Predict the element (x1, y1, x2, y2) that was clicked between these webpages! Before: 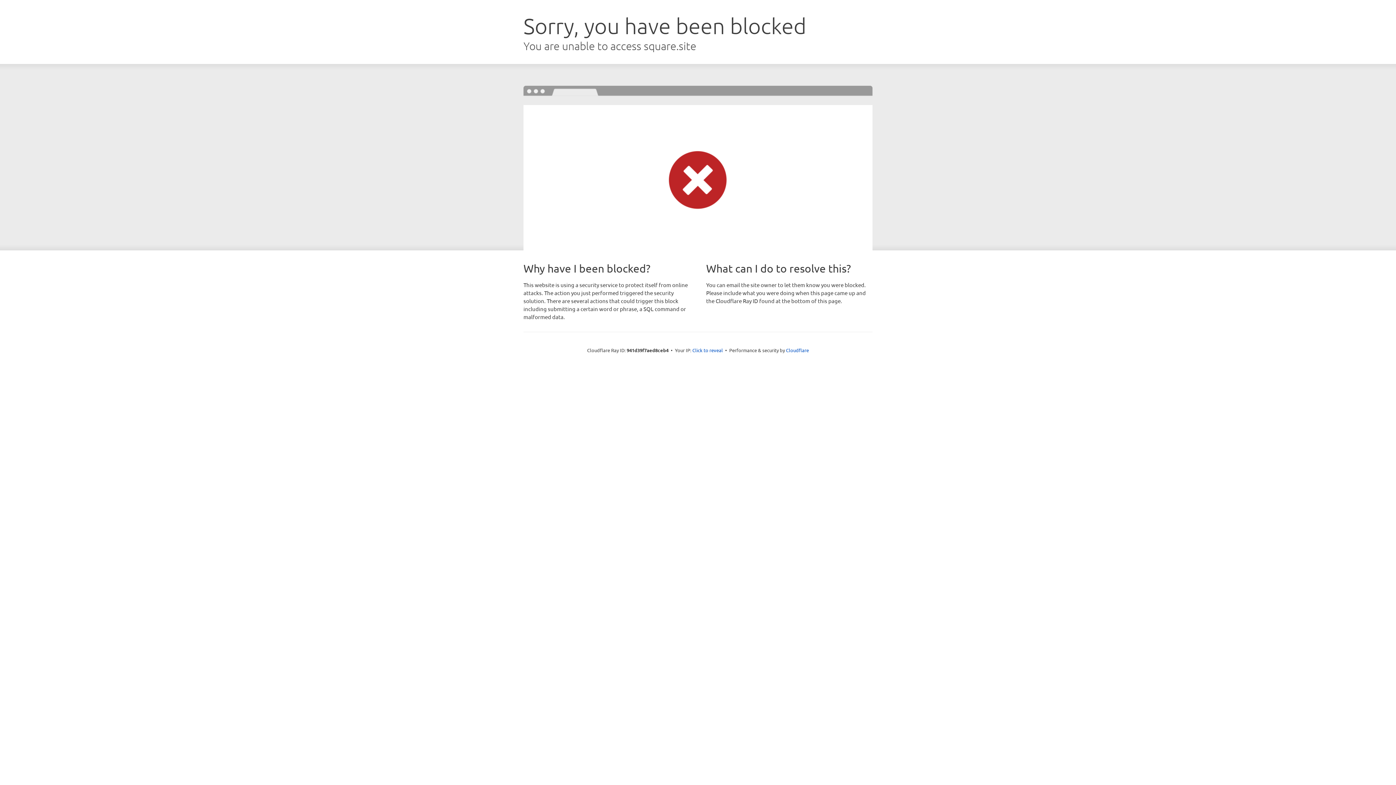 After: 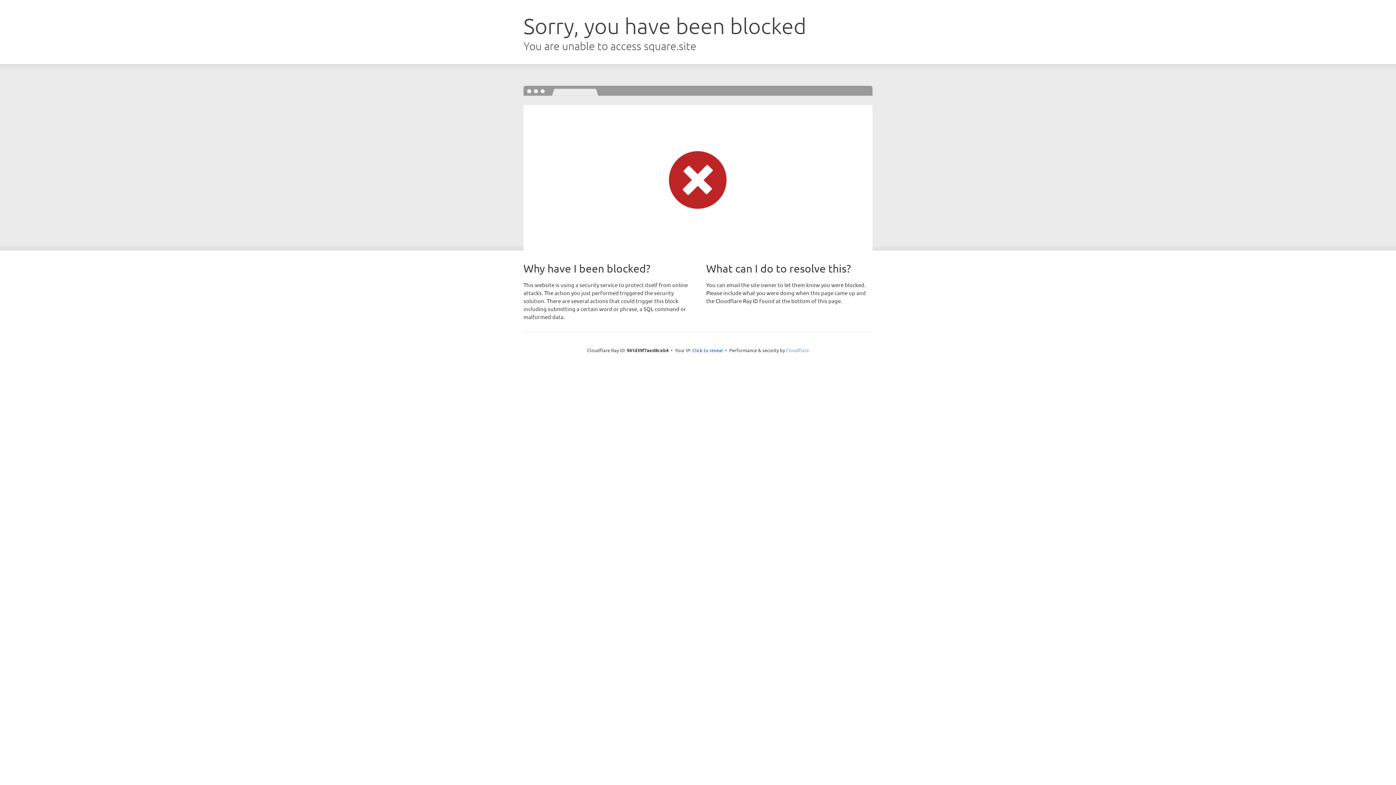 Action: label: Cloudflare bbox: (786, 347, 809, 353)